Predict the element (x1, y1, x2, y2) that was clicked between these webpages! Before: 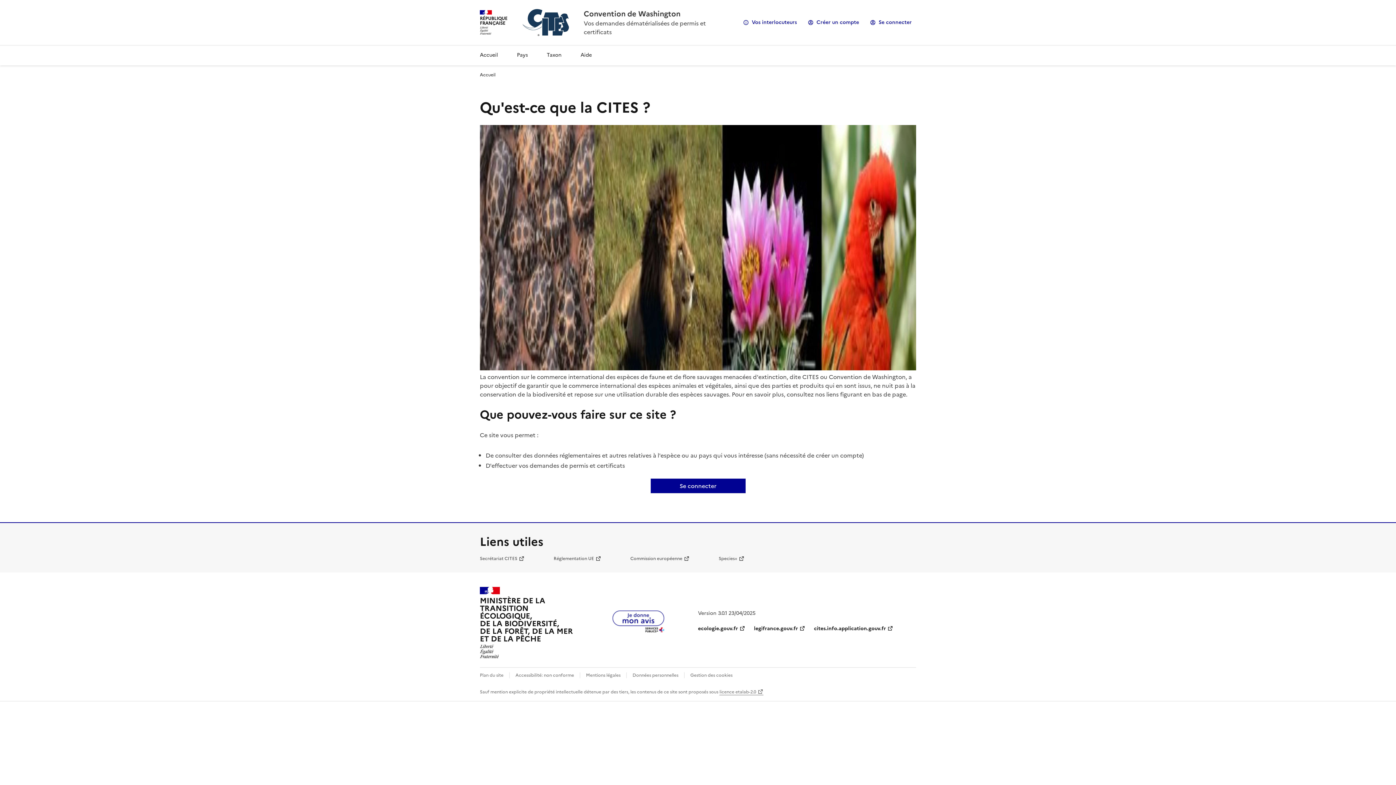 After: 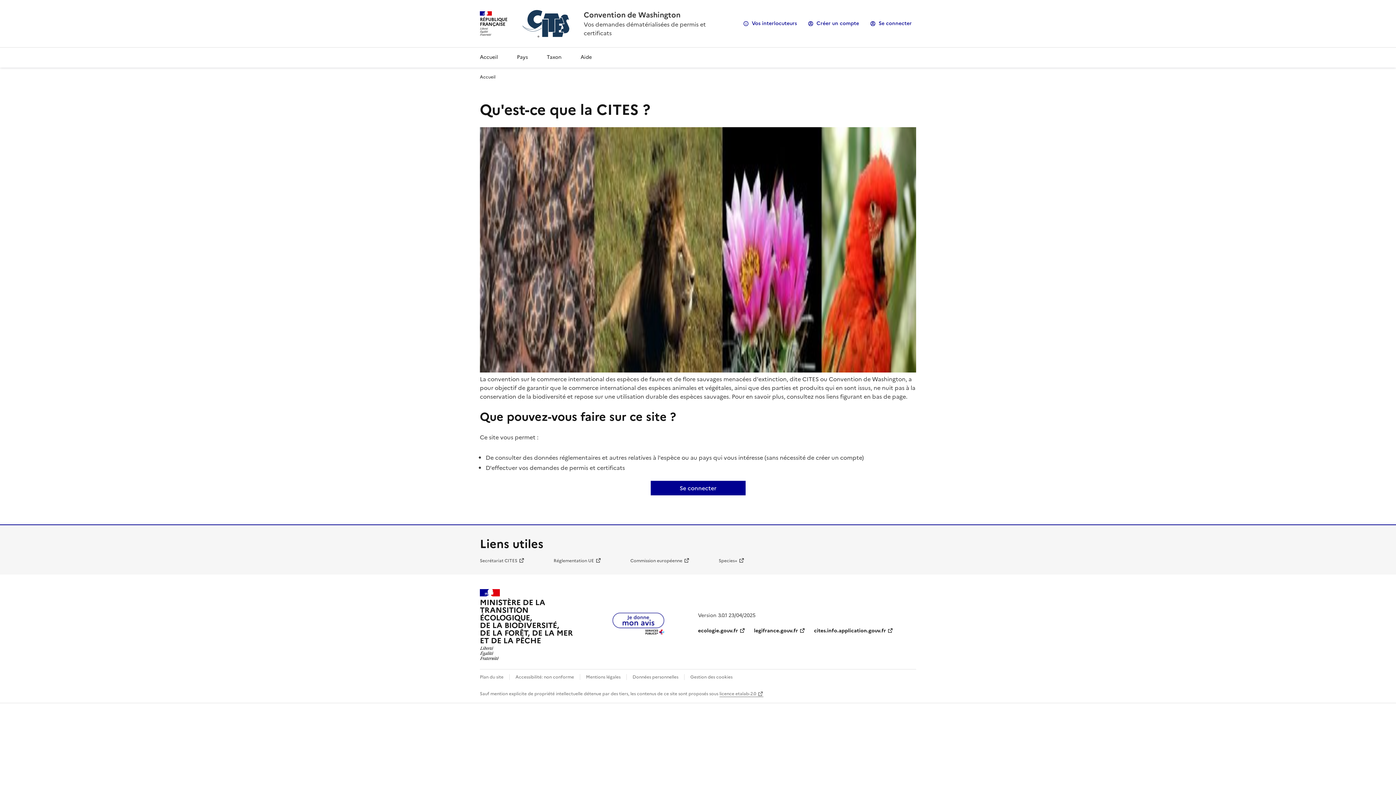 Action: bbox: (474, 45, 504, 65) label: Accueil